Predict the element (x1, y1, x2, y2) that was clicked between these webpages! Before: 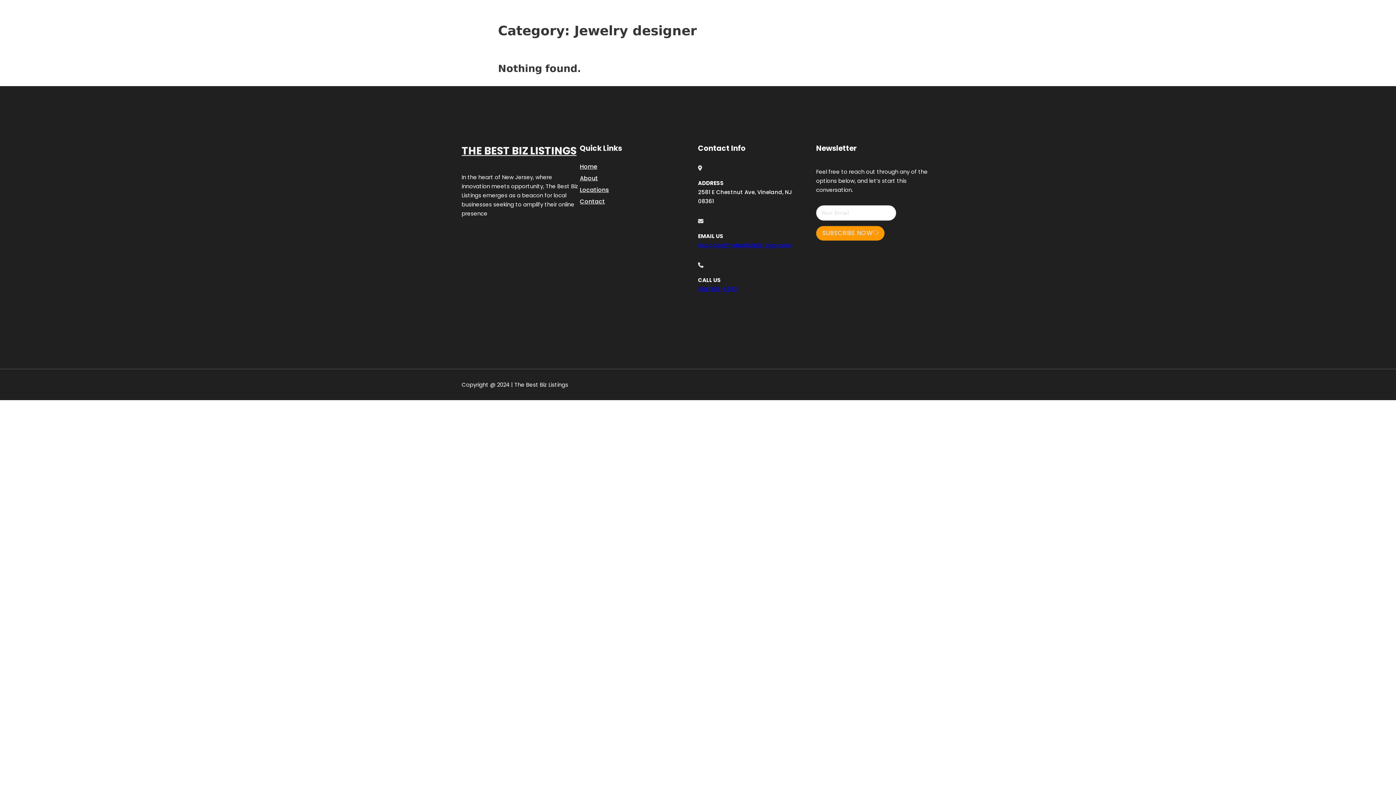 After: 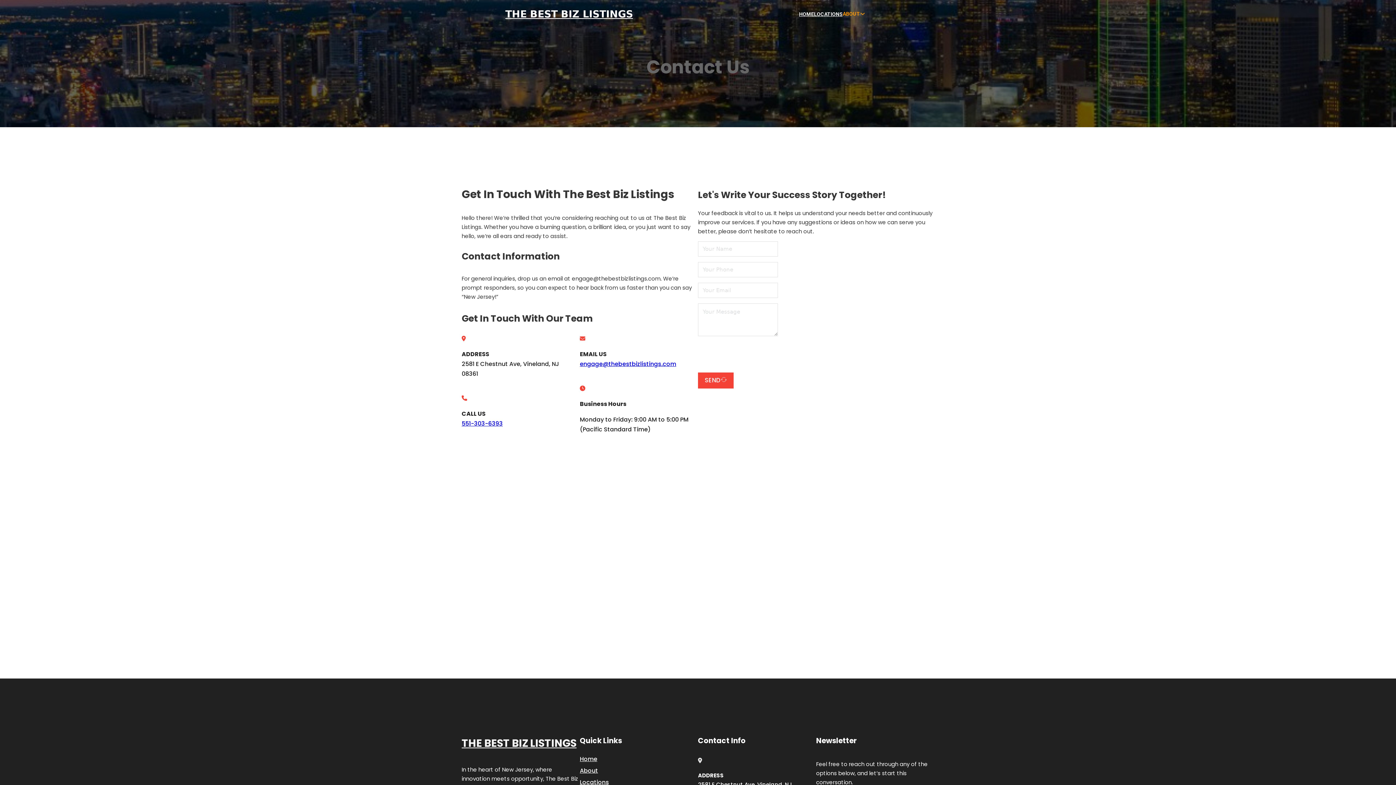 Action: label: Contact bbox: (580, 196, 605, 206)